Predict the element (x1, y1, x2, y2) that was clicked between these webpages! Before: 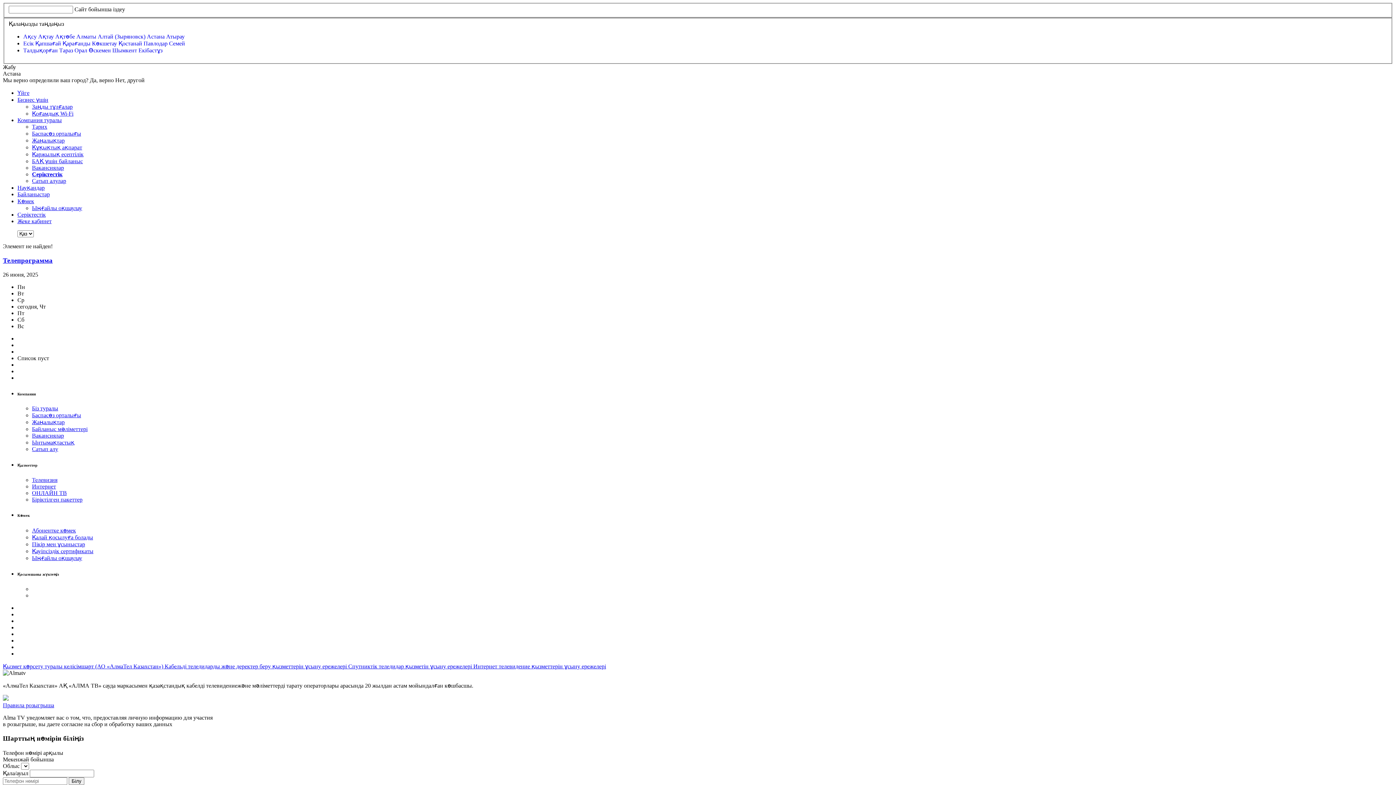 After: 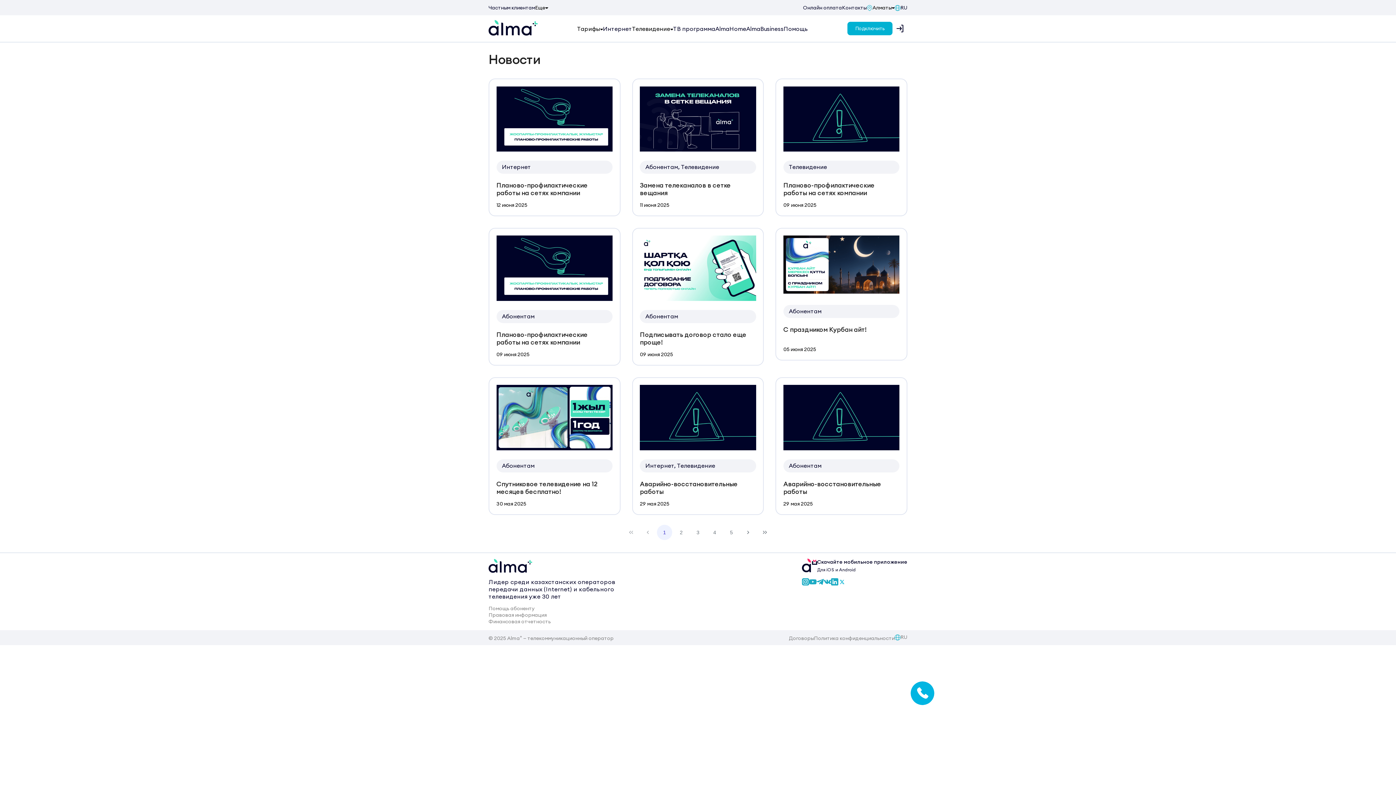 Action: bbox: (32, 555, 82, 561) label: Ыңғайлы оқшаулау